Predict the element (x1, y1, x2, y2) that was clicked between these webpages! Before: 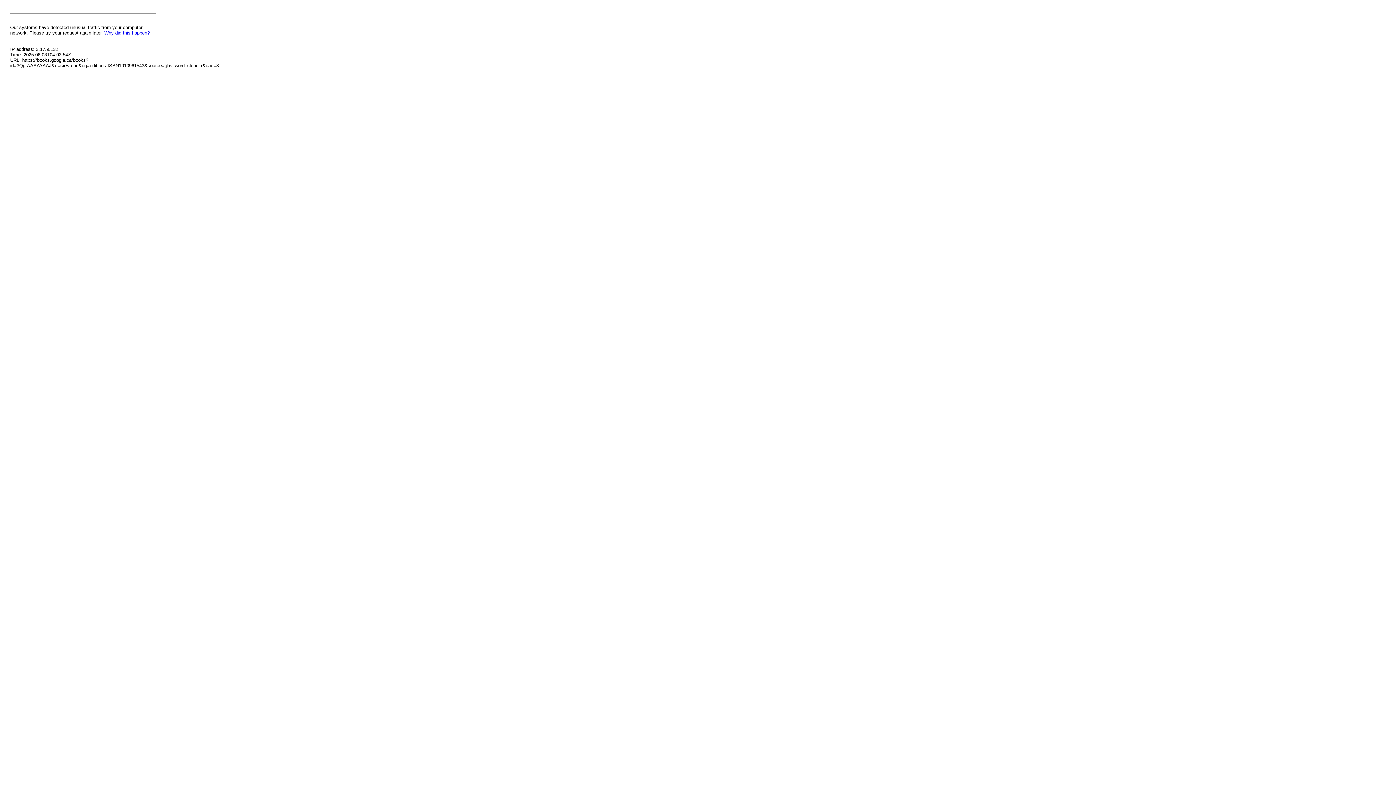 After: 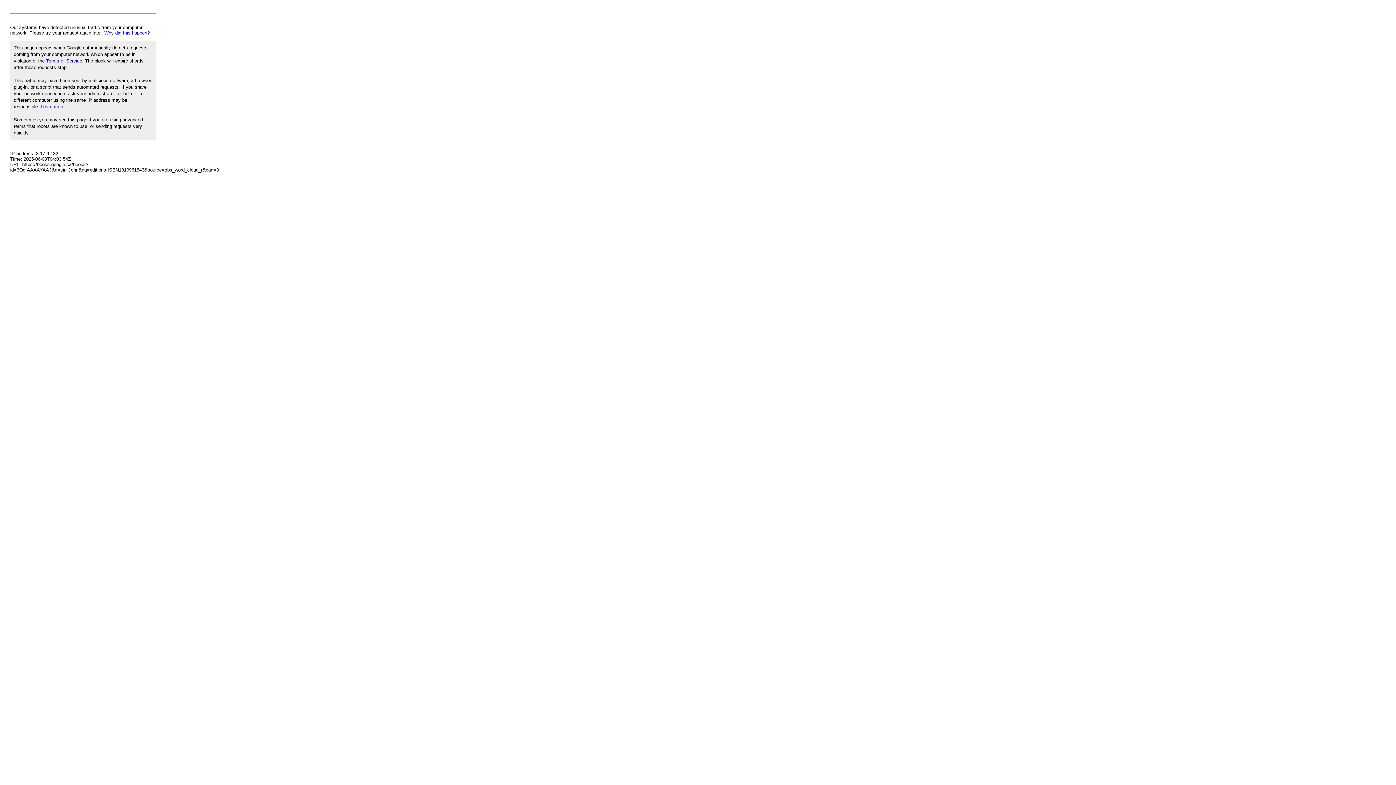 Action: label: Why did this happen? bbox: (104, 30, 149, 35)